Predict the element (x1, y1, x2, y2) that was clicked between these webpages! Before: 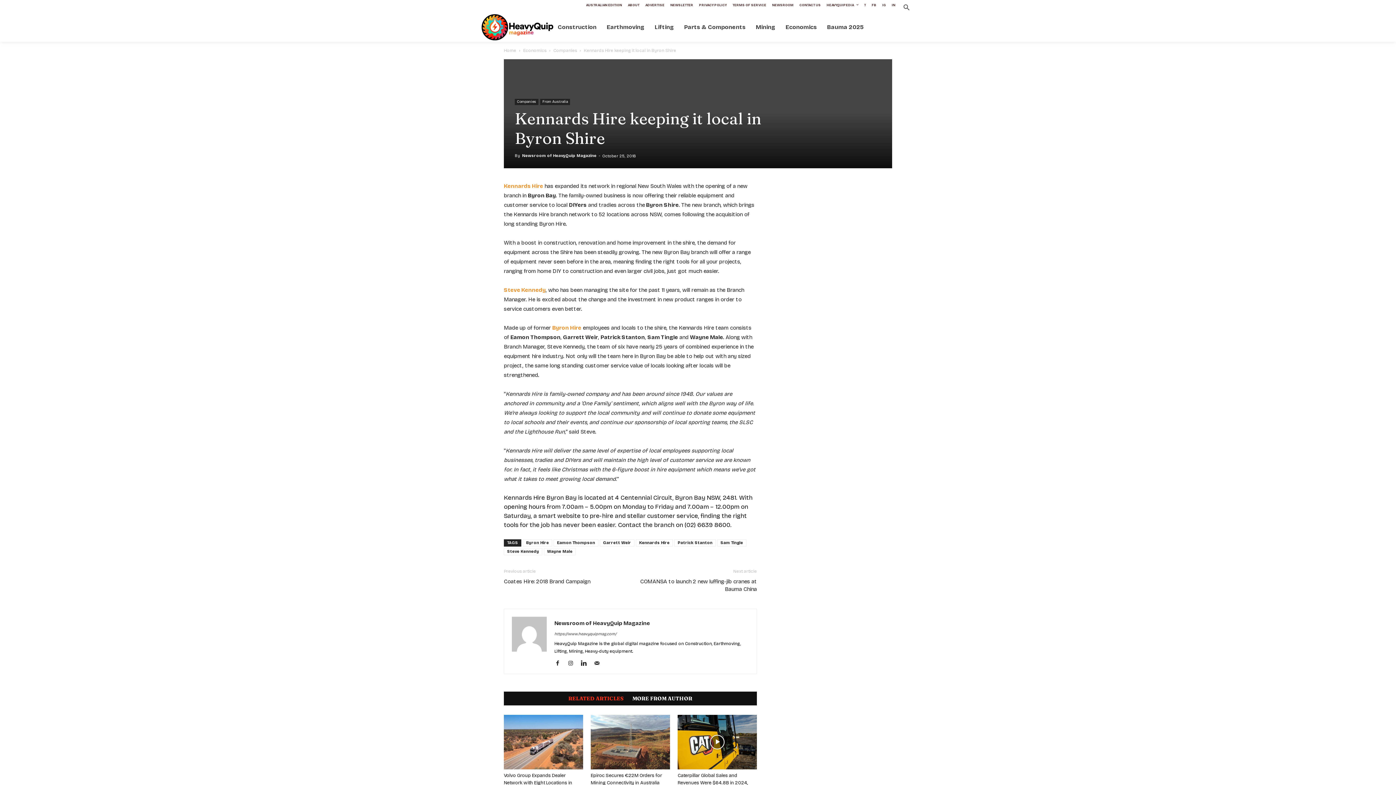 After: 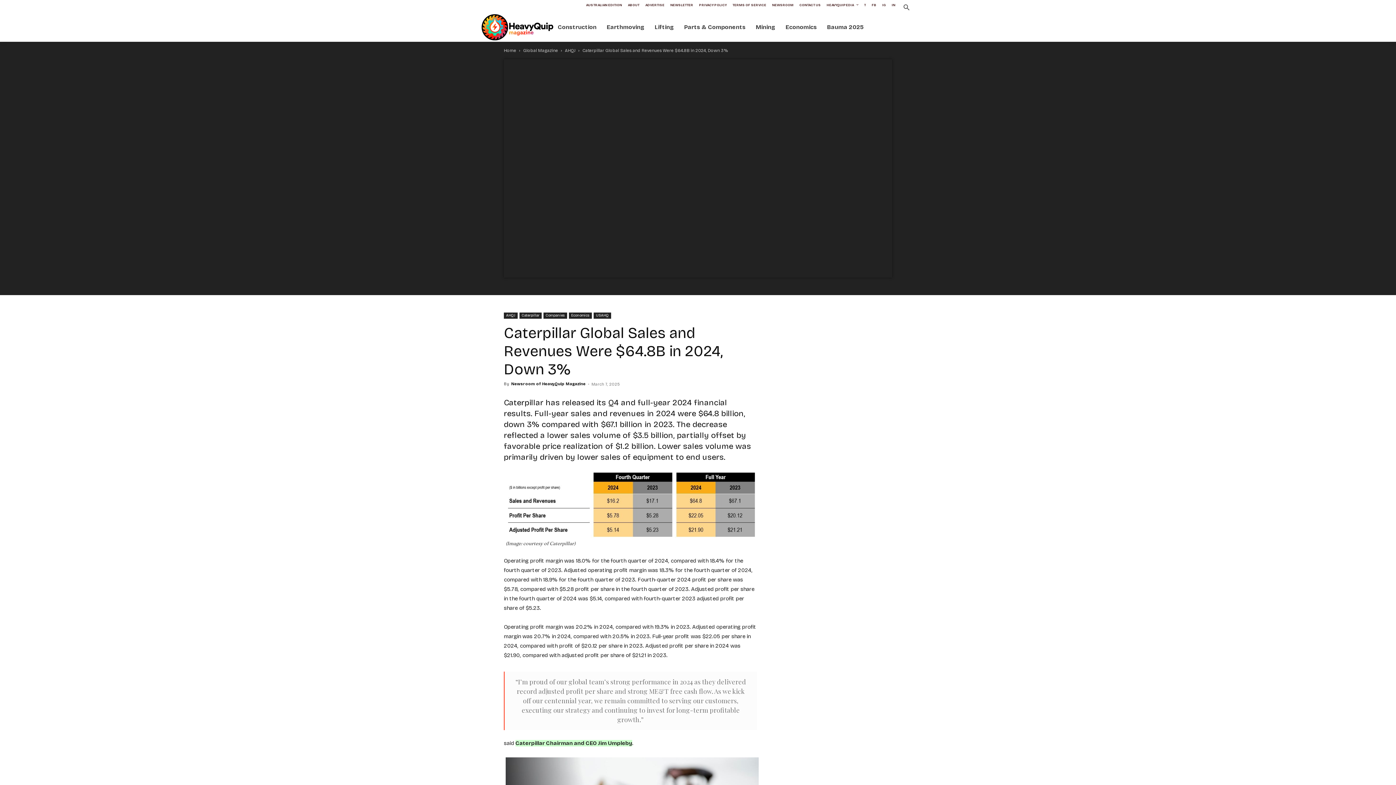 Action: bbox: (677, 773, 748, 793) label: Caterpillar Global Sales and Revenues Were $64.8B in 2024, Down 3%